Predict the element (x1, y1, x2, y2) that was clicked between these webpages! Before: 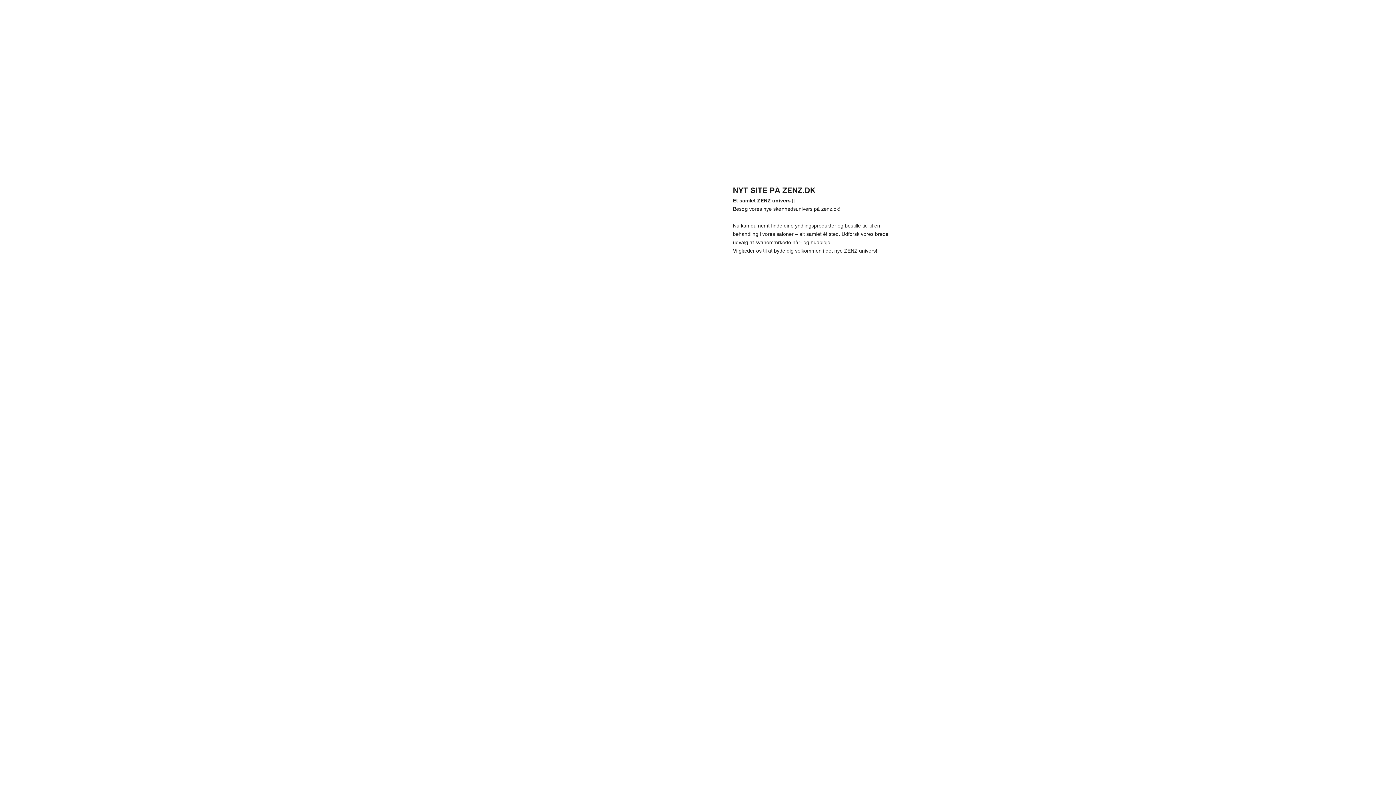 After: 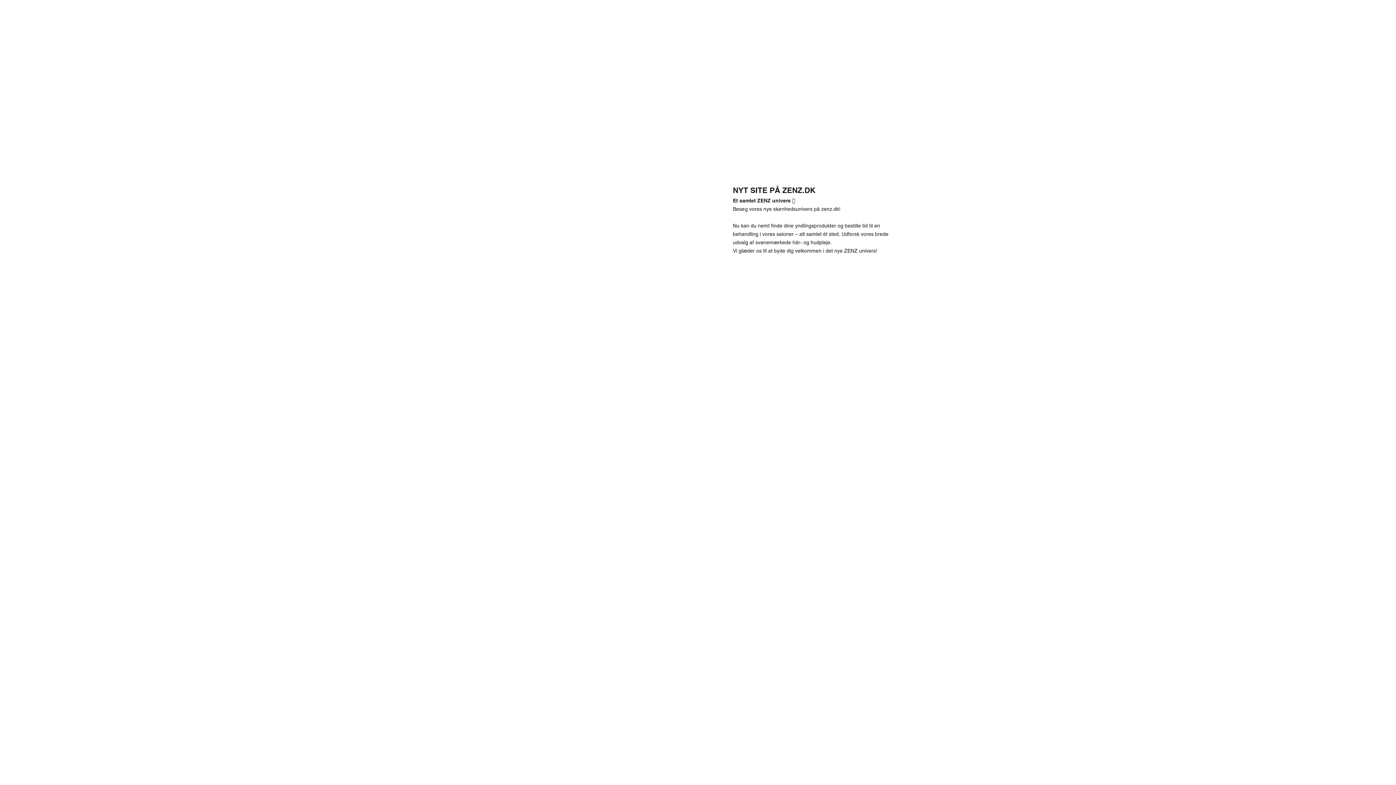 Action: label: zenz.dk bbox: (821, 206, 839, 211)